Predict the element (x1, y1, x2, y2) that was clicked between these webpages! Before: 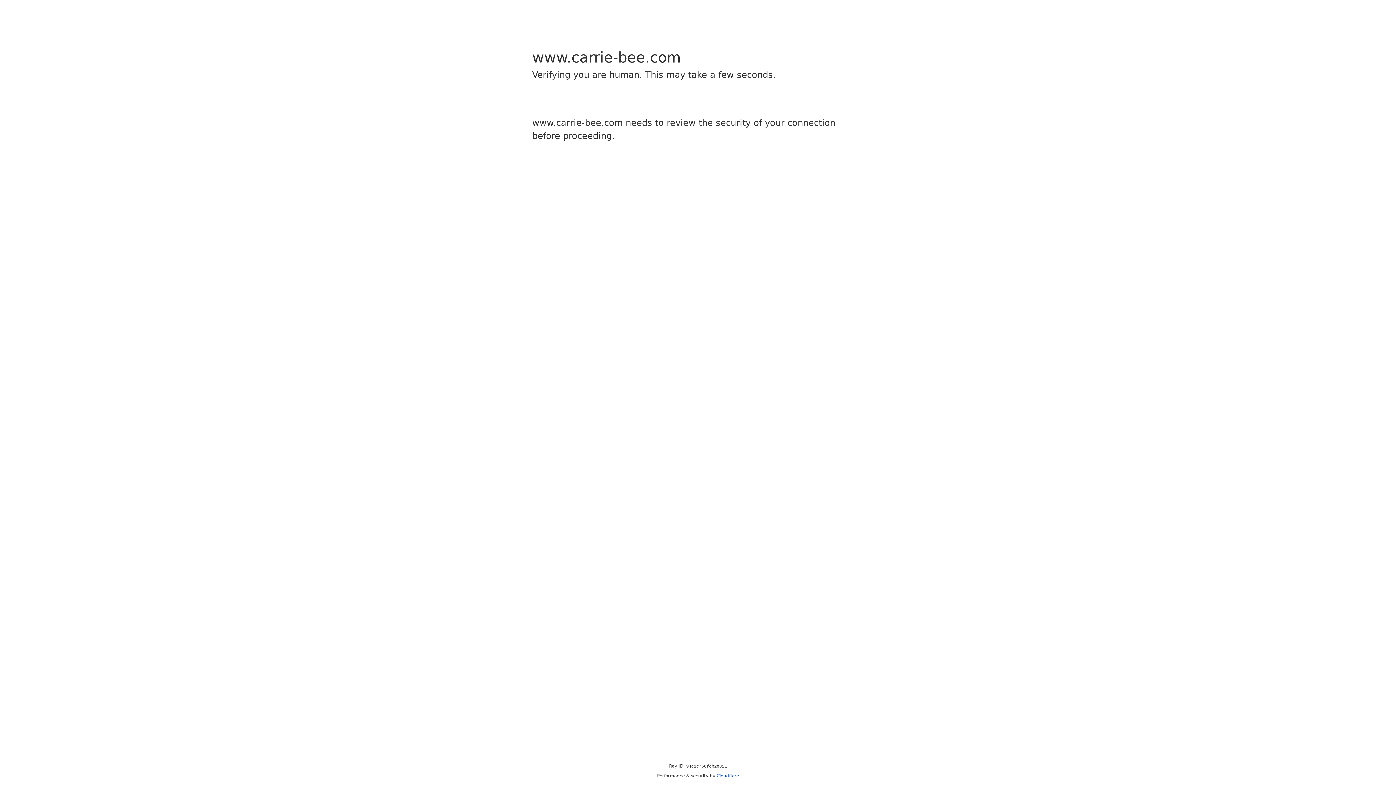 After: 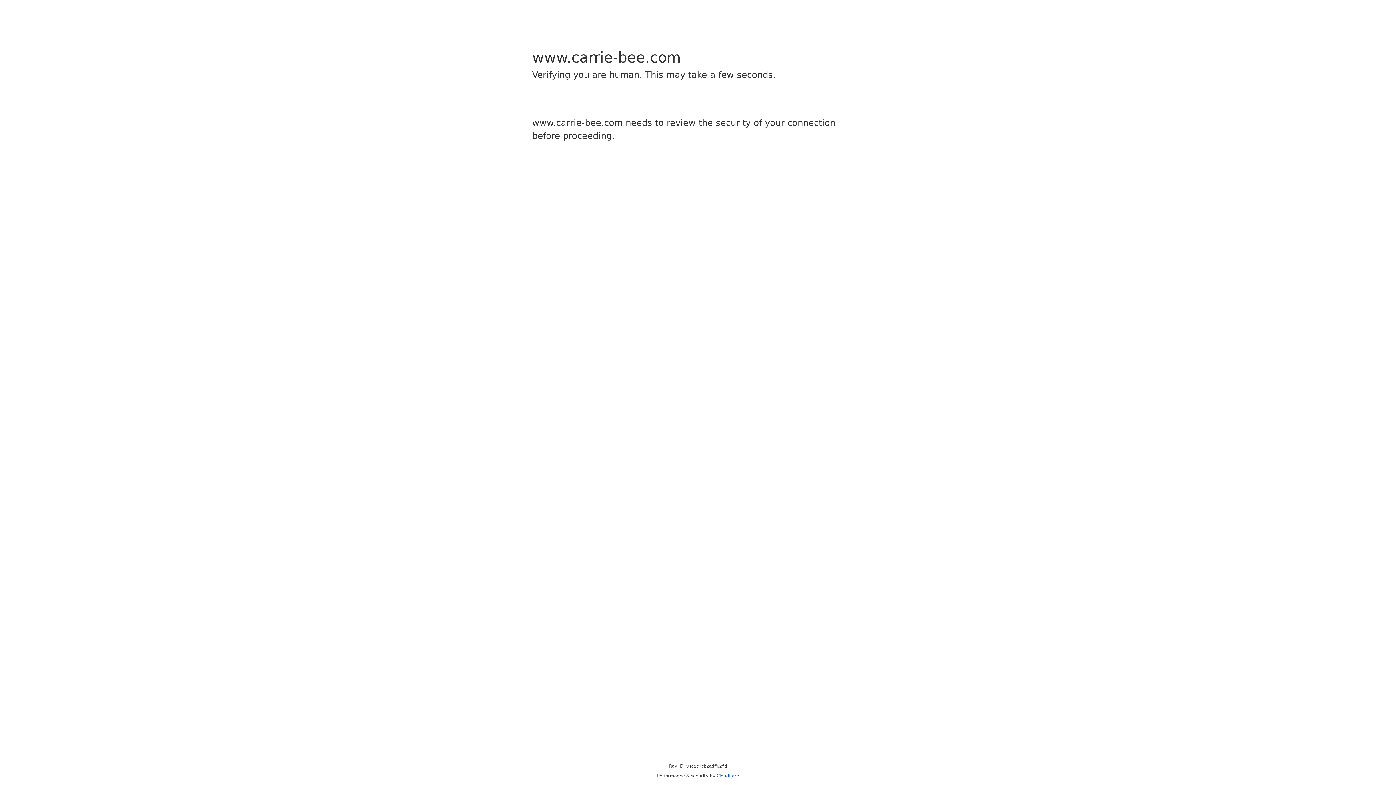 Action: bbox: (716, 773, 739, 778) label: Cloudflare